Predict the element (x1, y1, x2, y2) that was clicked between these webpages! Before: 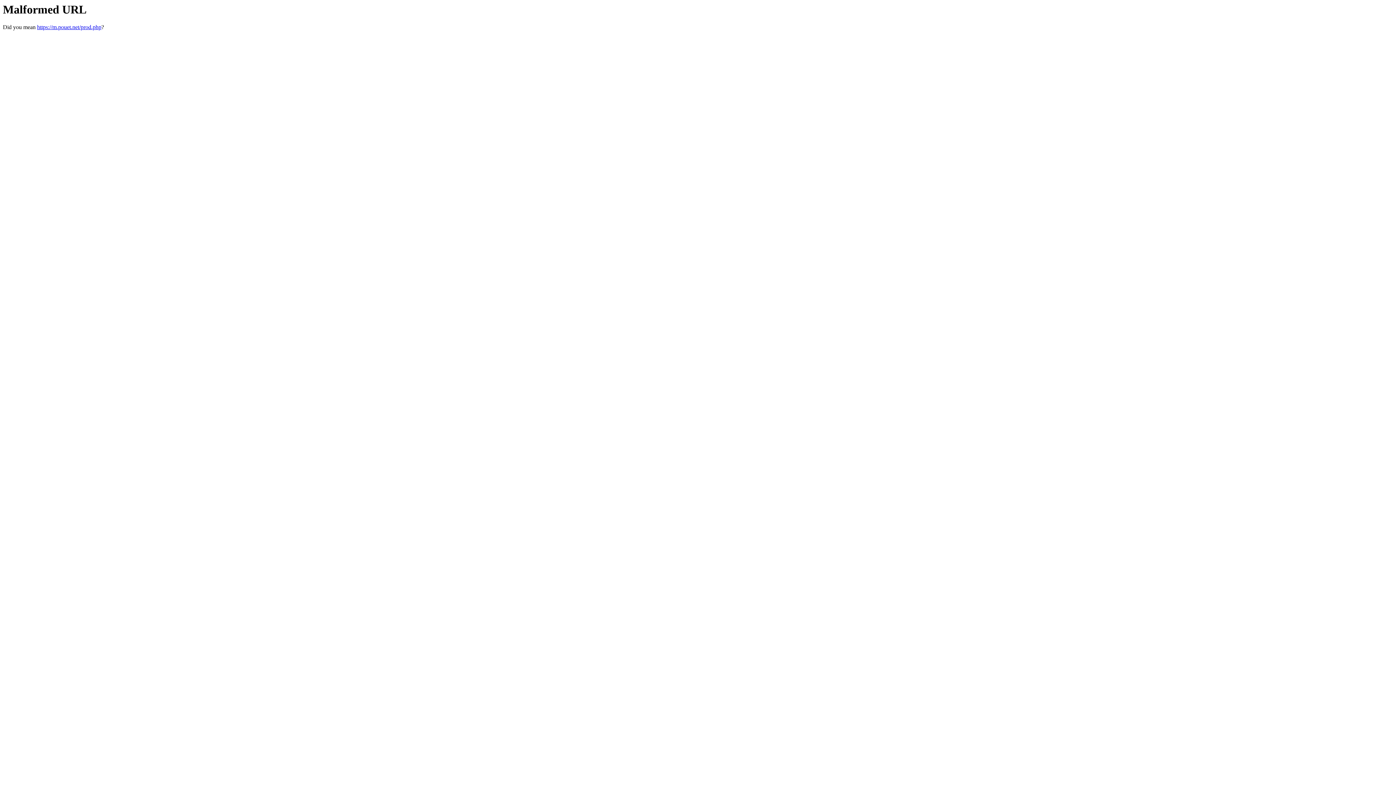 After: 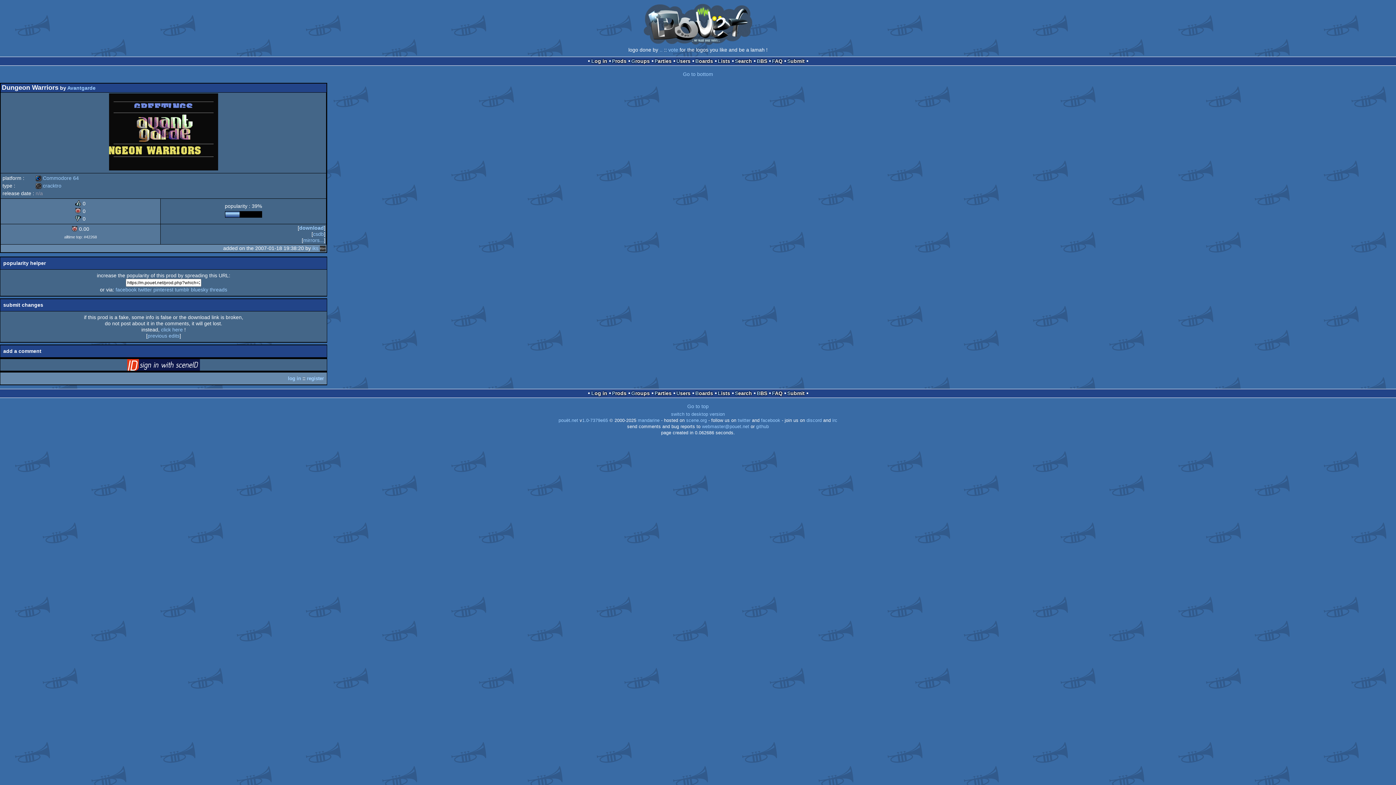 Action: bbox: (37, 24, 101, 30) label: https://m.pouet.net/prod.php